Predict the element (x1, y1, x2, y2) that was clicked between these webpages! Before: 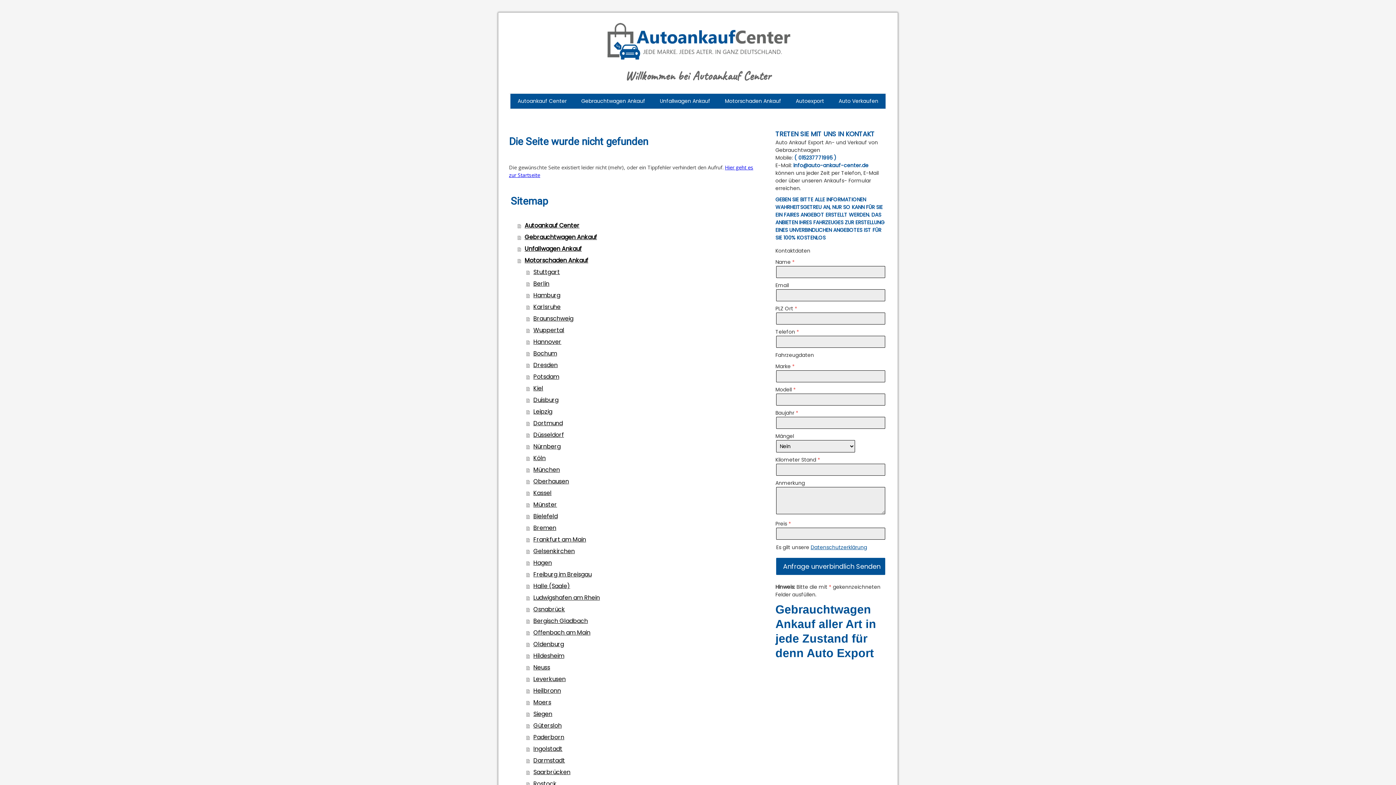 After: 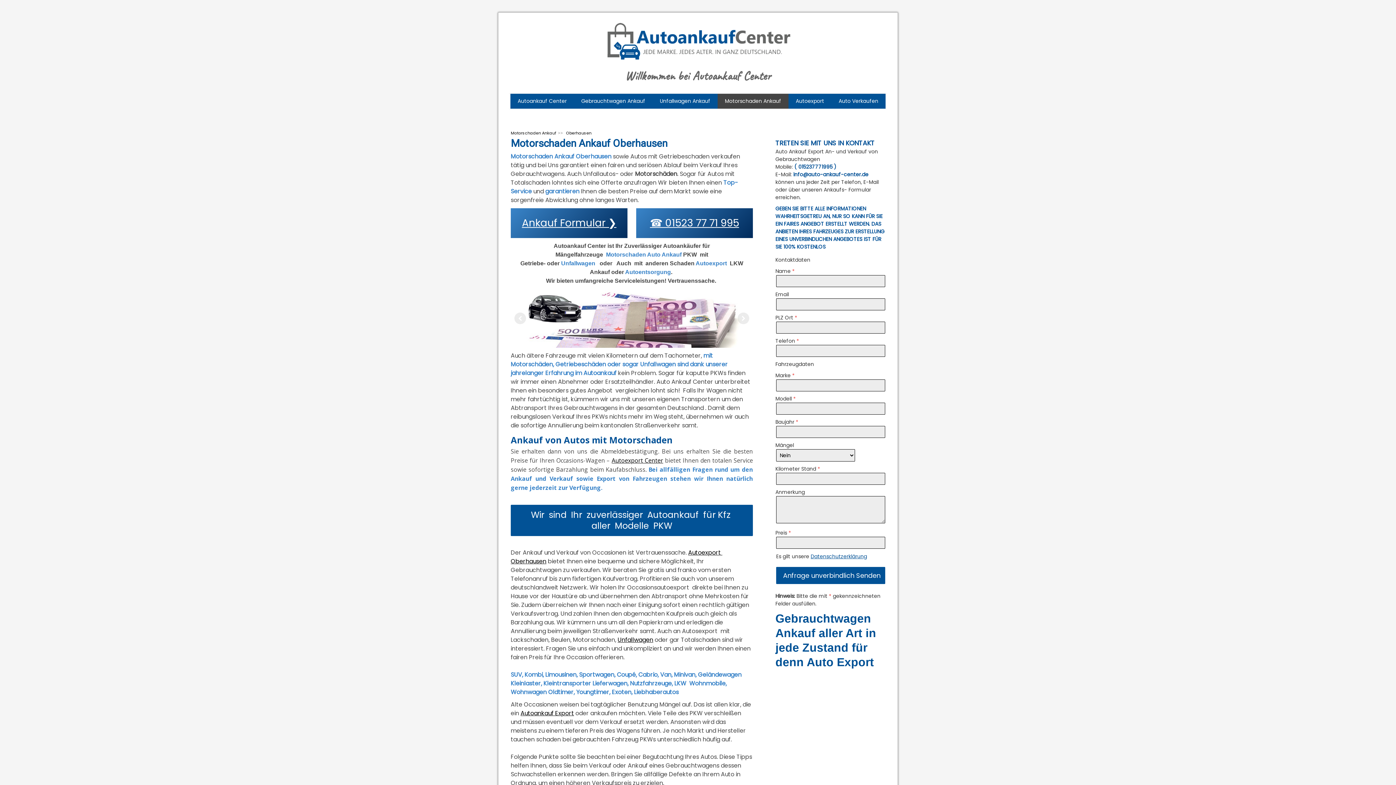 Action: bbox: (526, 476, 754, 487) label: Oberhausen